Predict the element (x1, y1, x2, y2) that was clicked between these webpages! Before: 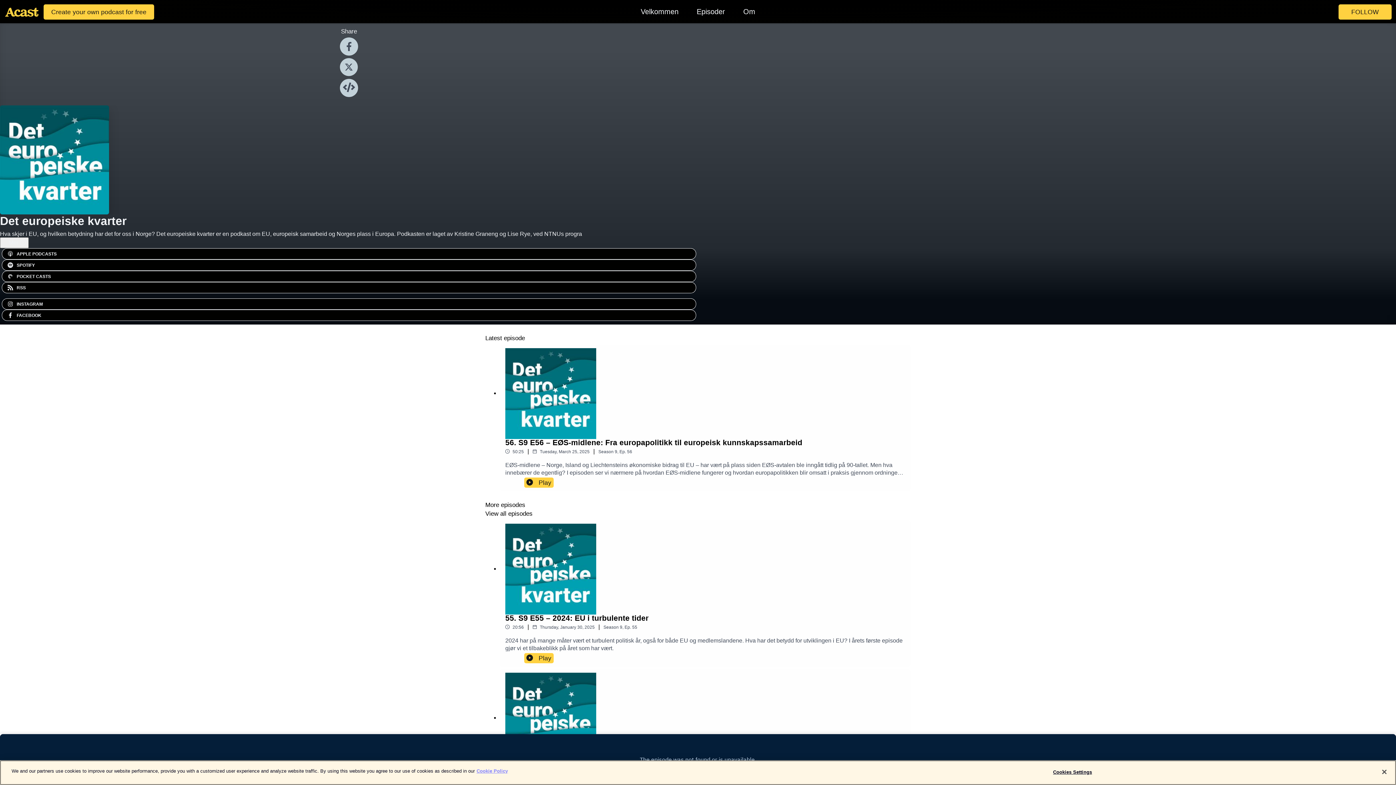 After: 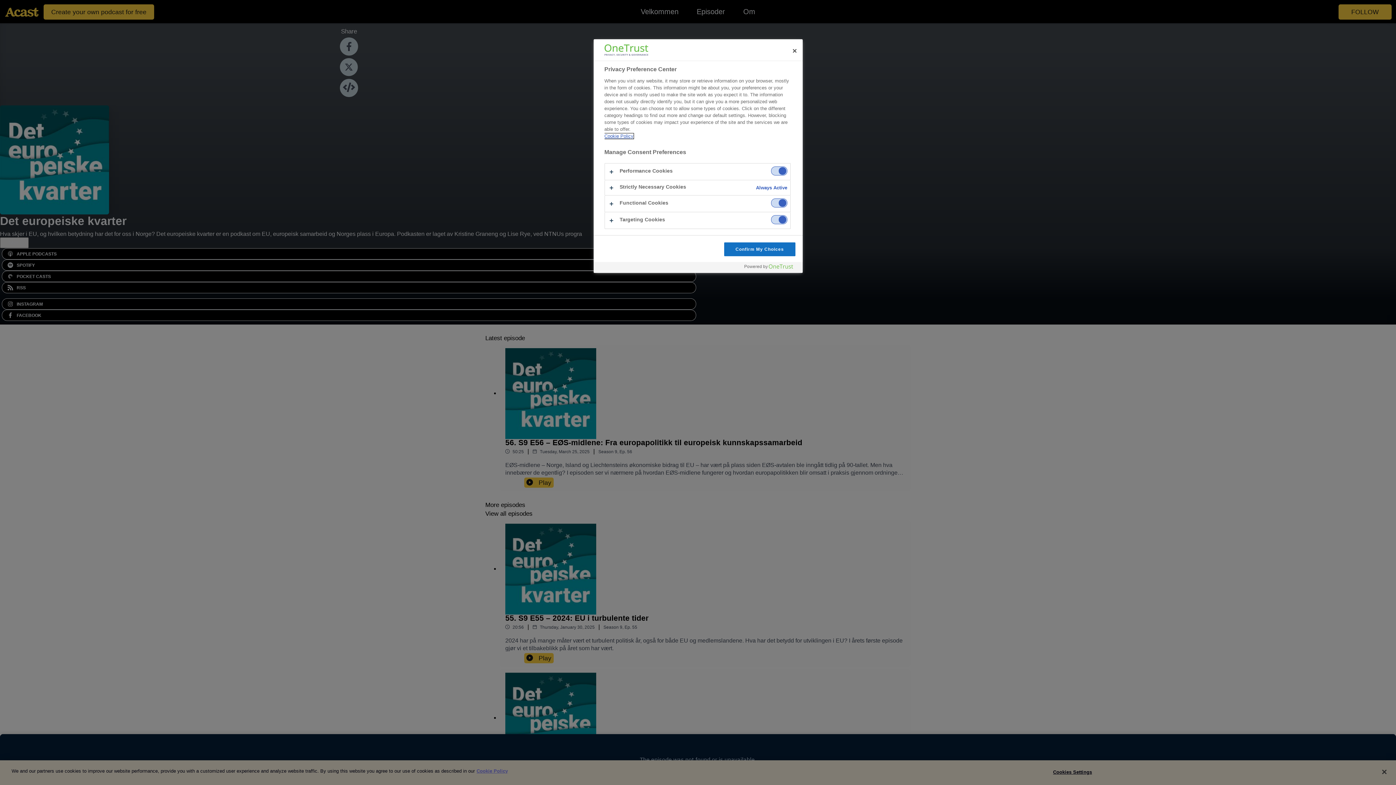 Action: label: Cookies Settings bbox: (1050, 765, 1095, 779)